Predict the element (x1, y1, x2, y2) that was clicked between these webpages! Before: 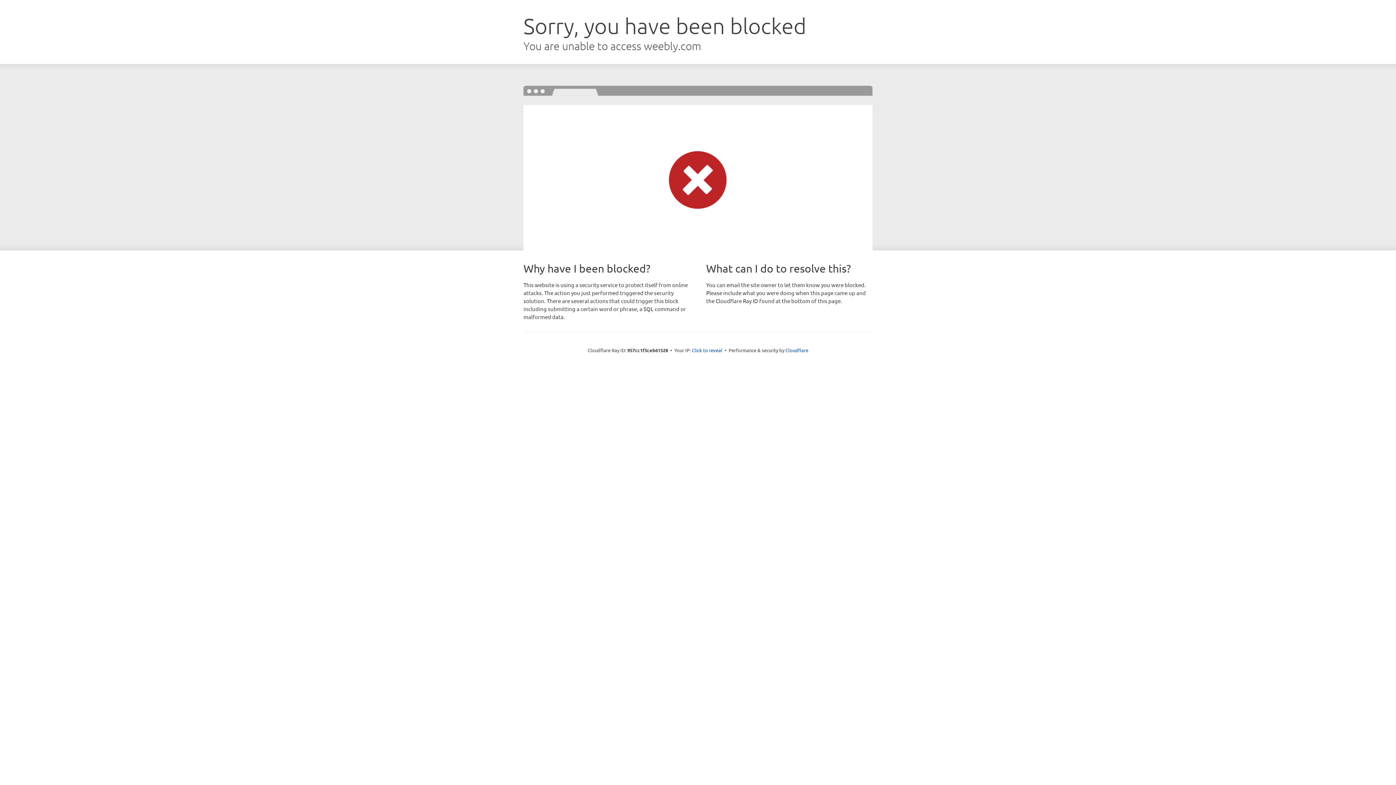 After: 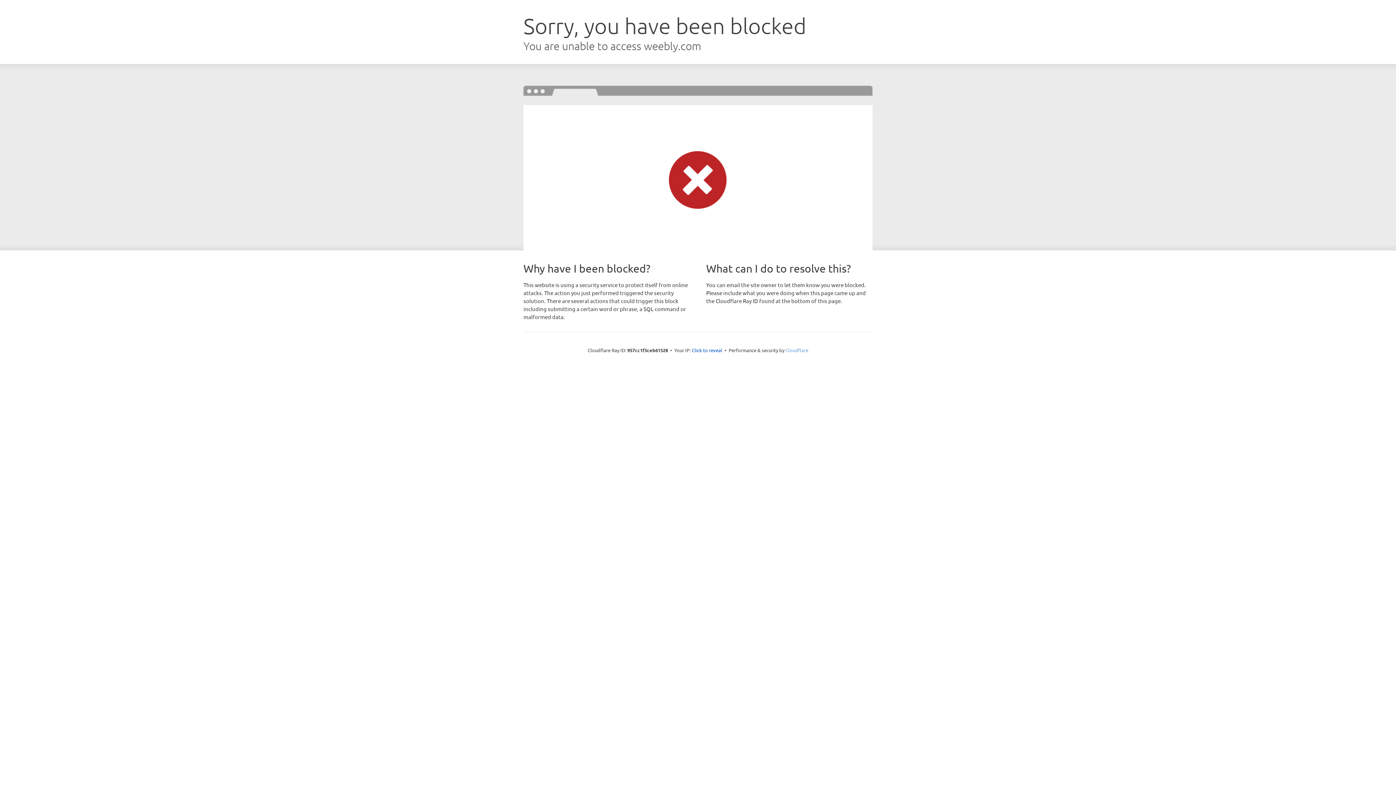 Action: label: Cloudflare bbox: (785, 347, 808, 353)